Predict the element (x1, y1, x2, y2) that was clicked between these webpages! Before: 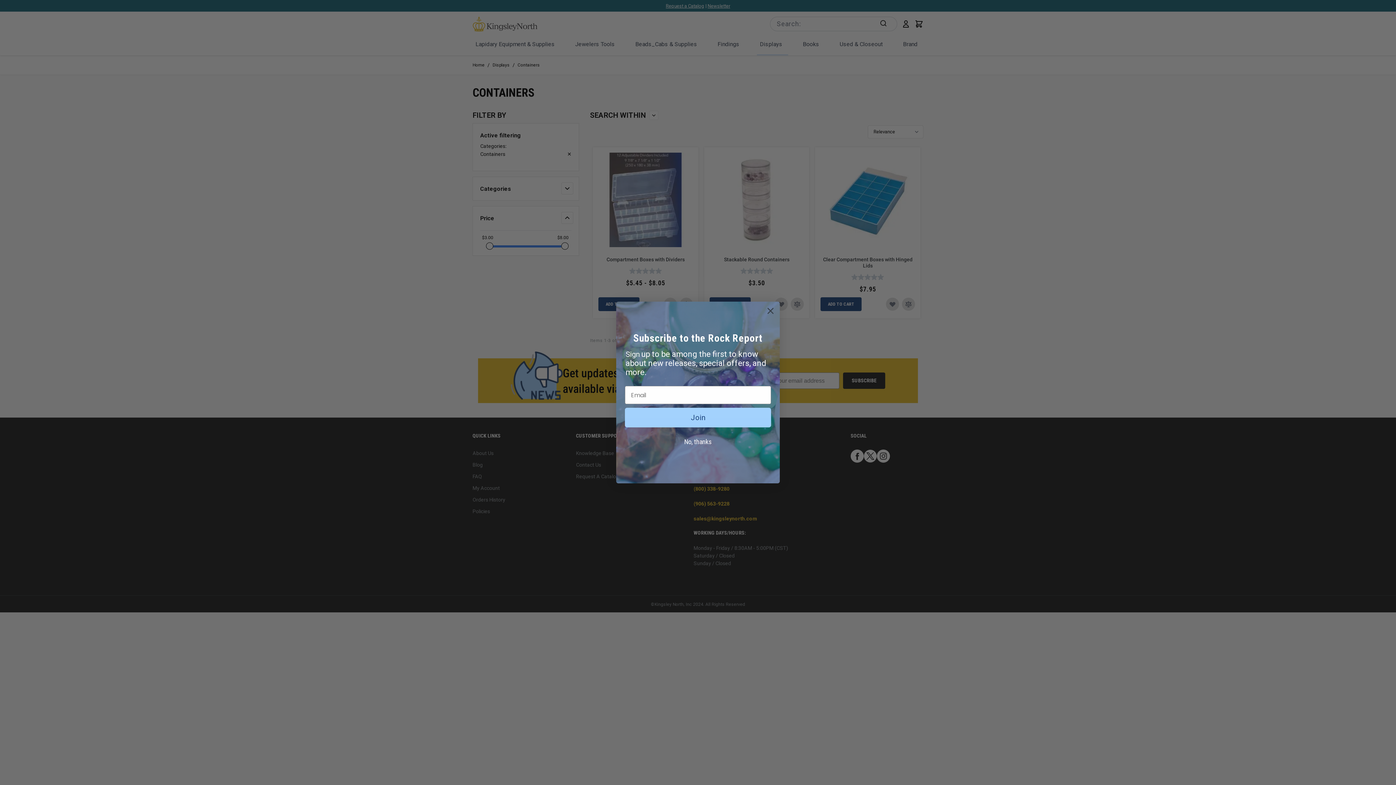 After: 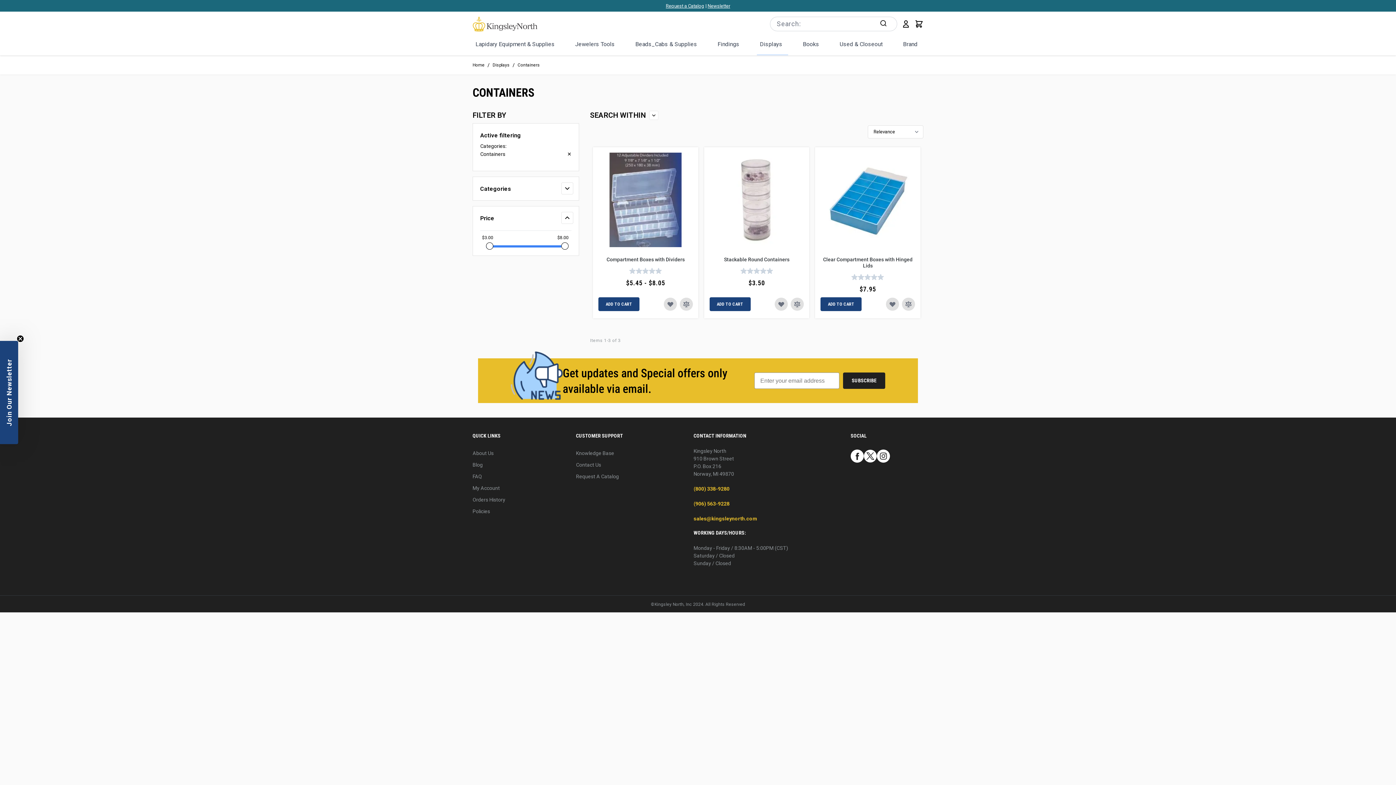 Action: bbox: (625, 434, 771, 449) label: No, thanks